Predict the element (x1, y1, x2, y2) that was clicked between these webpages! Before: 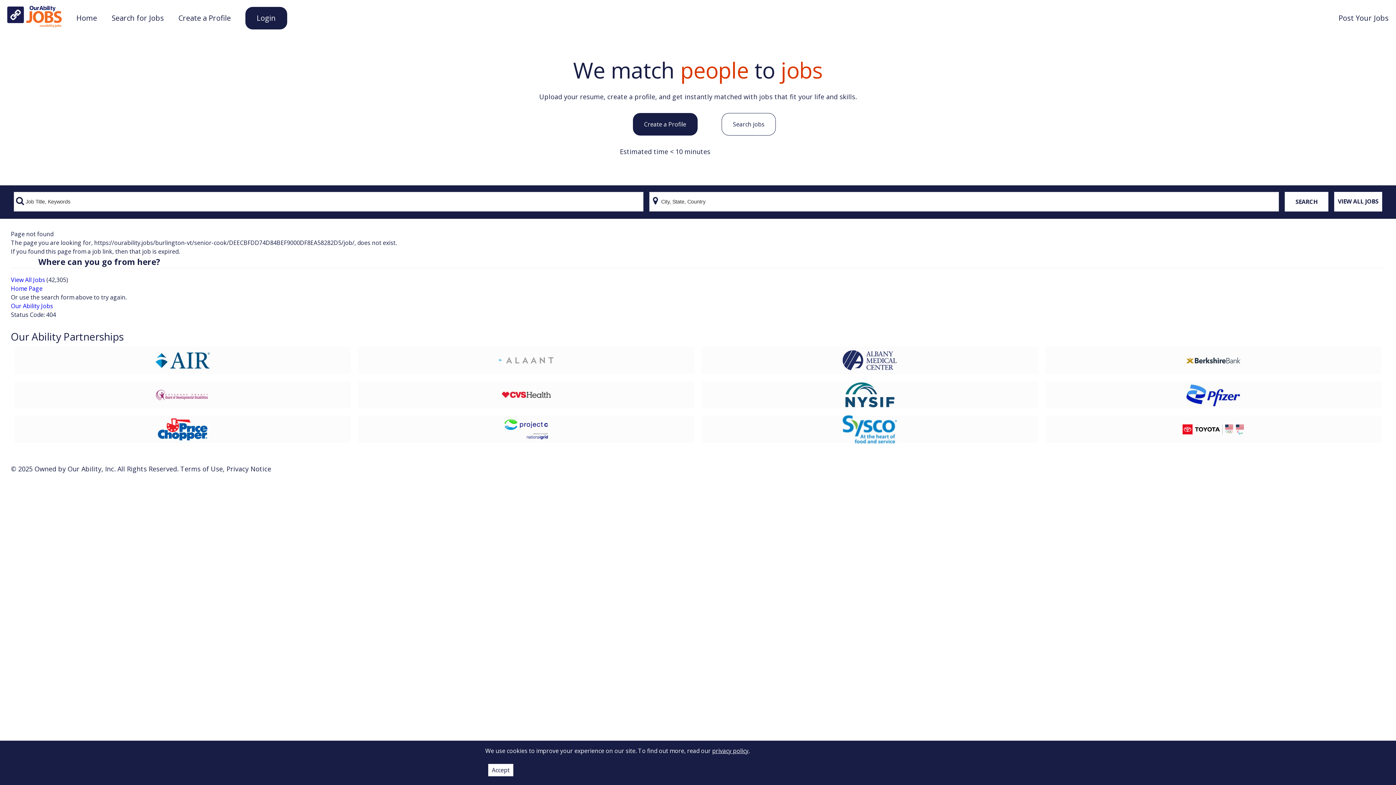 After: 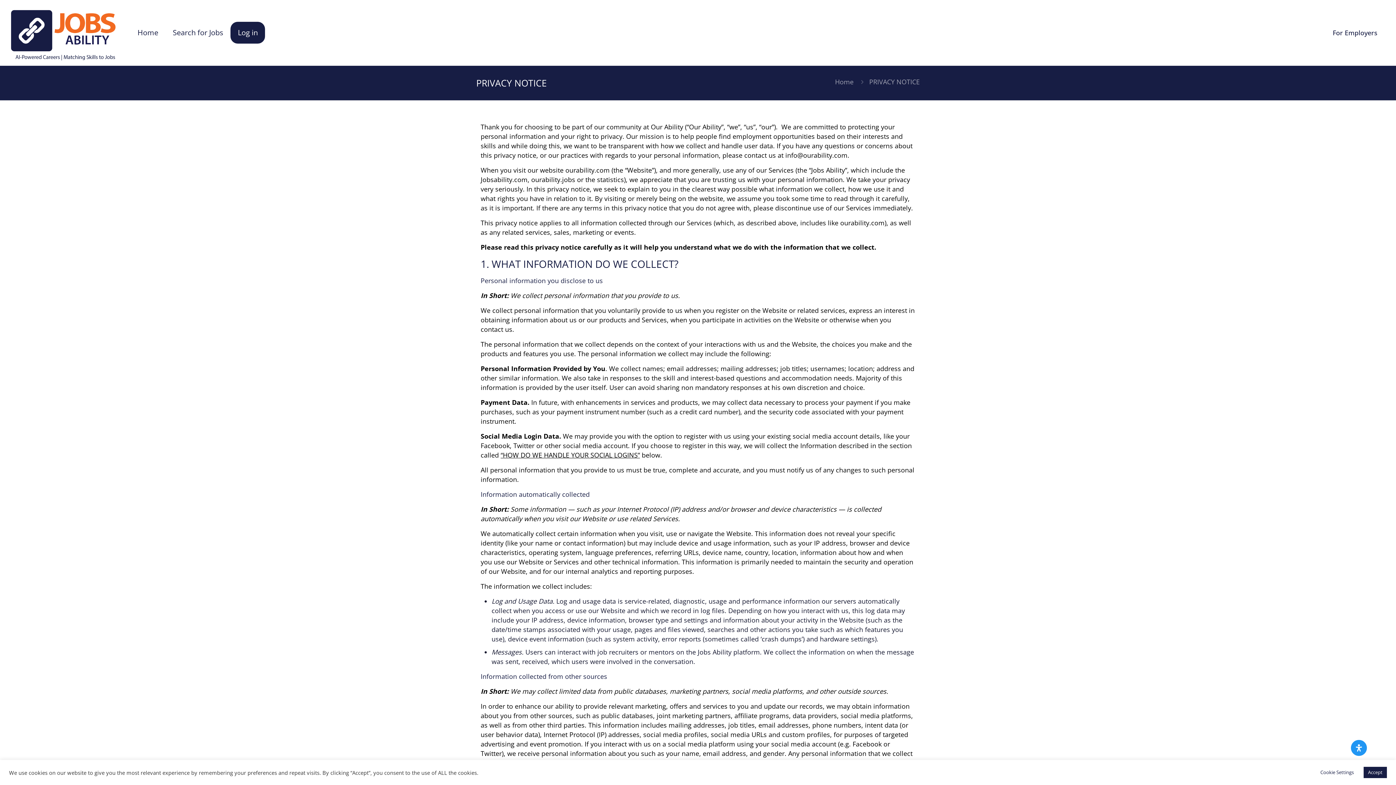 Action: bbox: (226, 464, 271, 473) label: Privacy Notice